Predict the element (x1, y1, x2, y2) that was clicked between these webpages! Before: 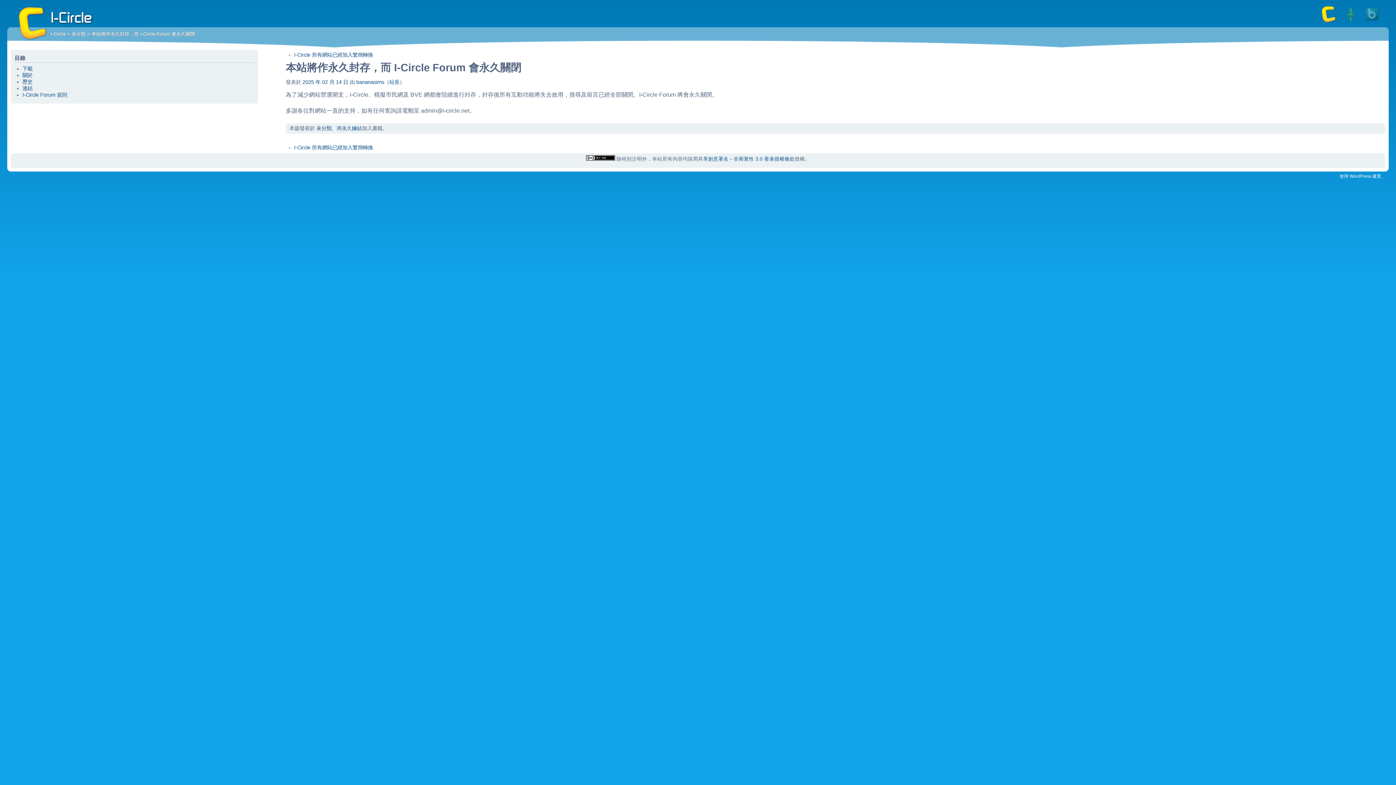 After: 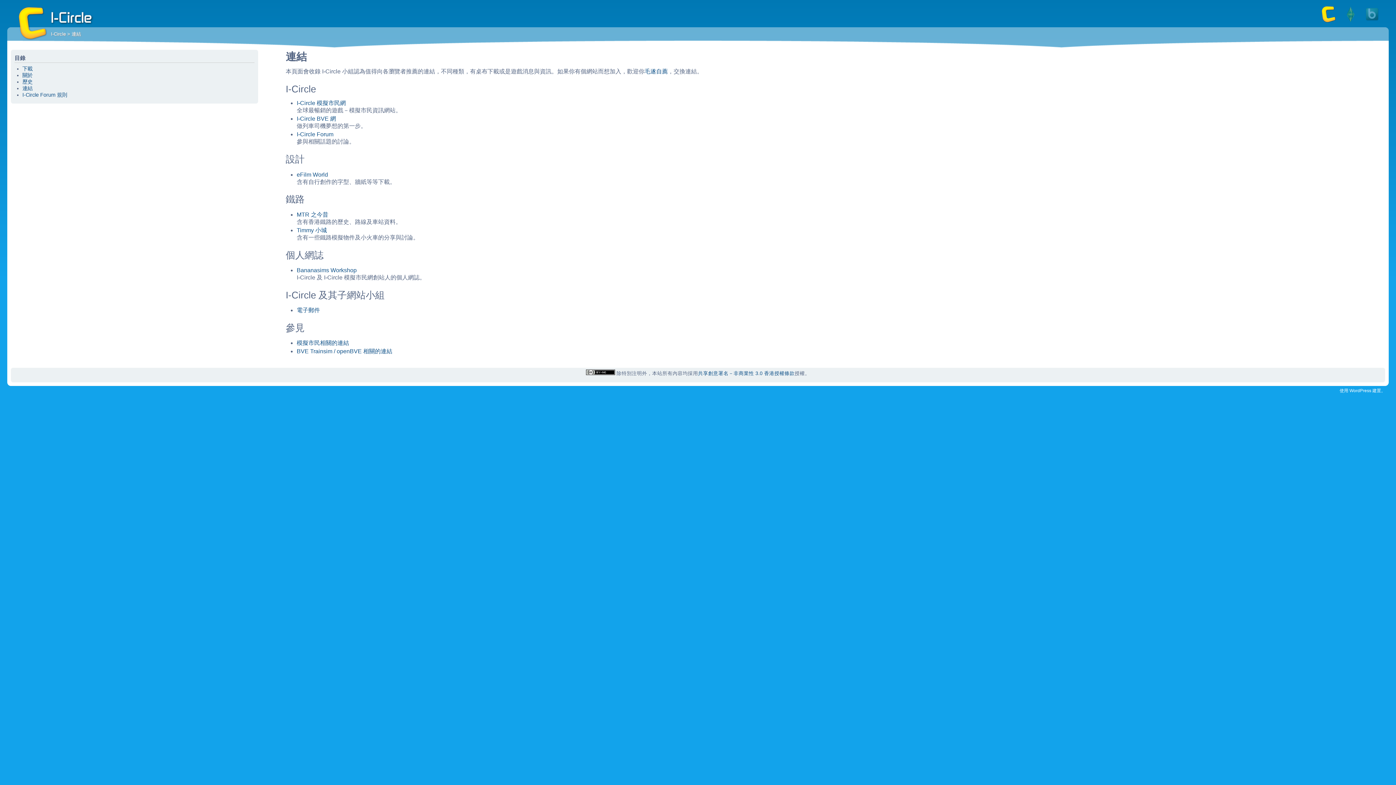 Action: bbox: (22, 85, 254, 91) label: 連結